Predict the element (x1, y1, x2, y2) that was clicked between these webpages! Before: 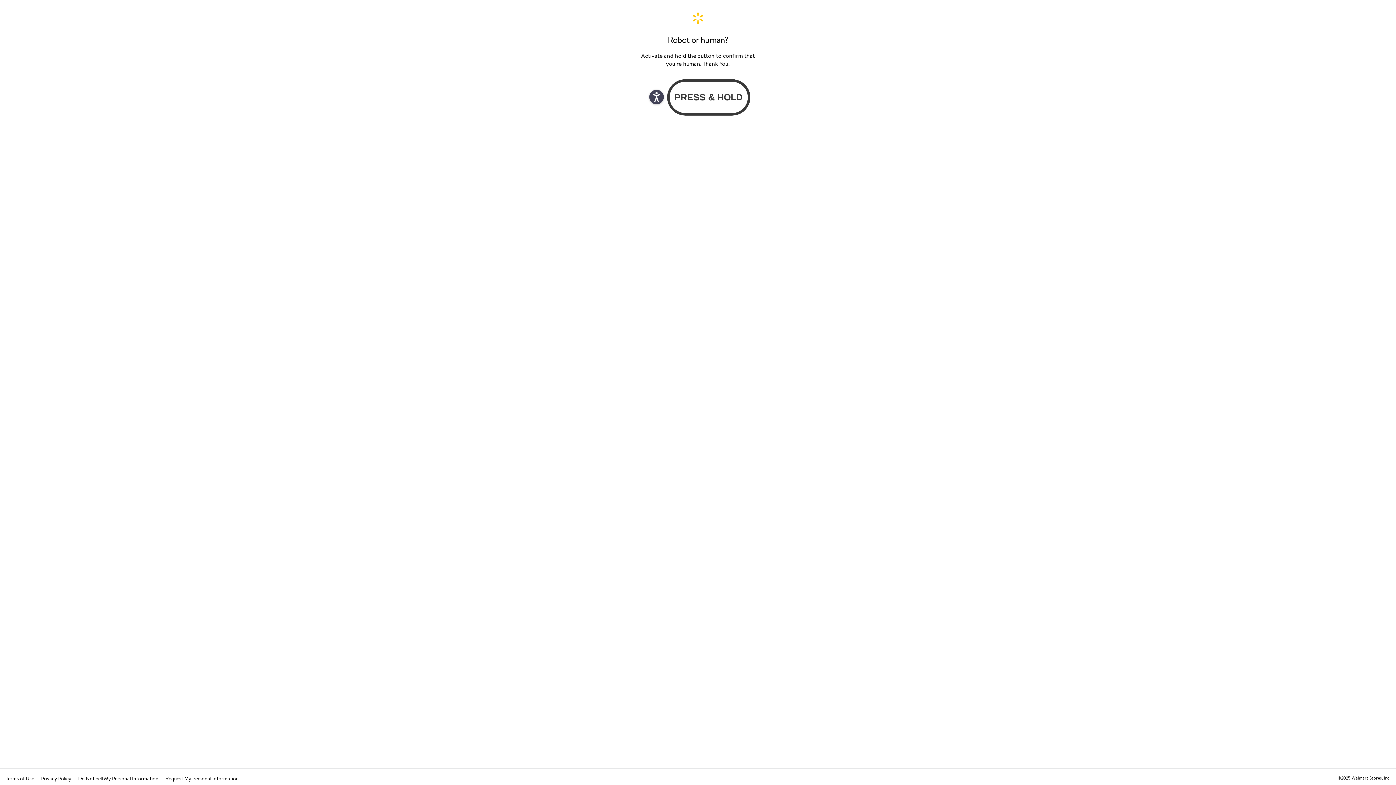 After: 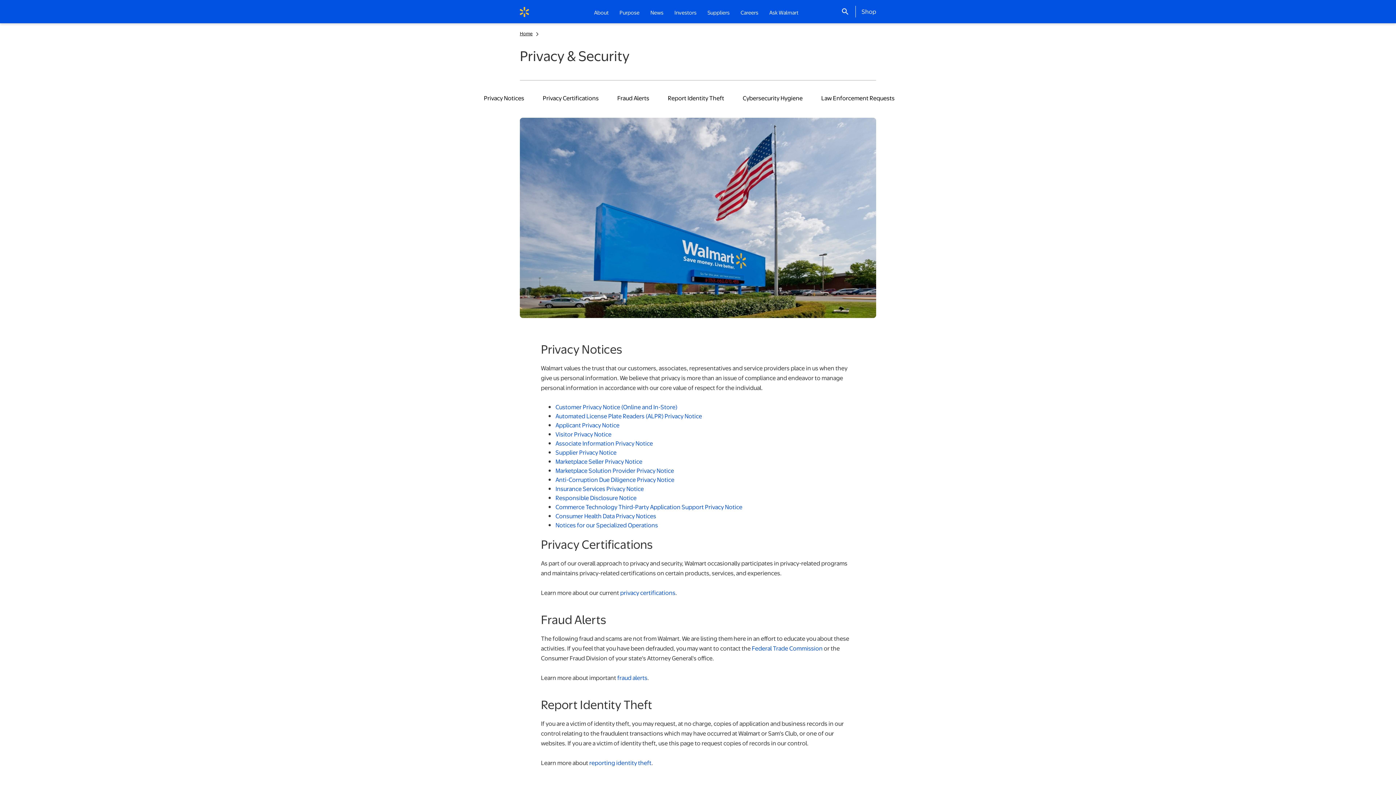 Action: label: Privacy Policy  bbox: (41, 775, 72, 782)